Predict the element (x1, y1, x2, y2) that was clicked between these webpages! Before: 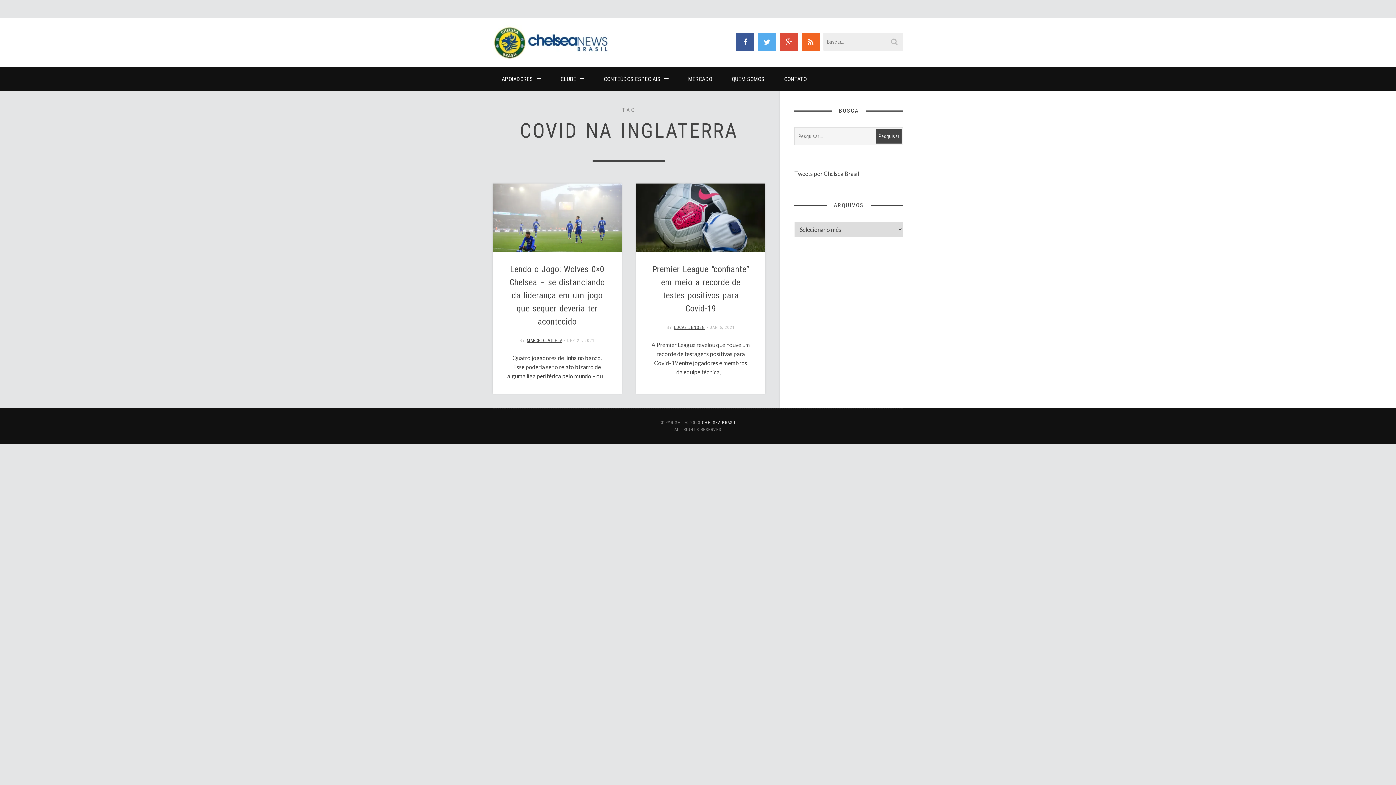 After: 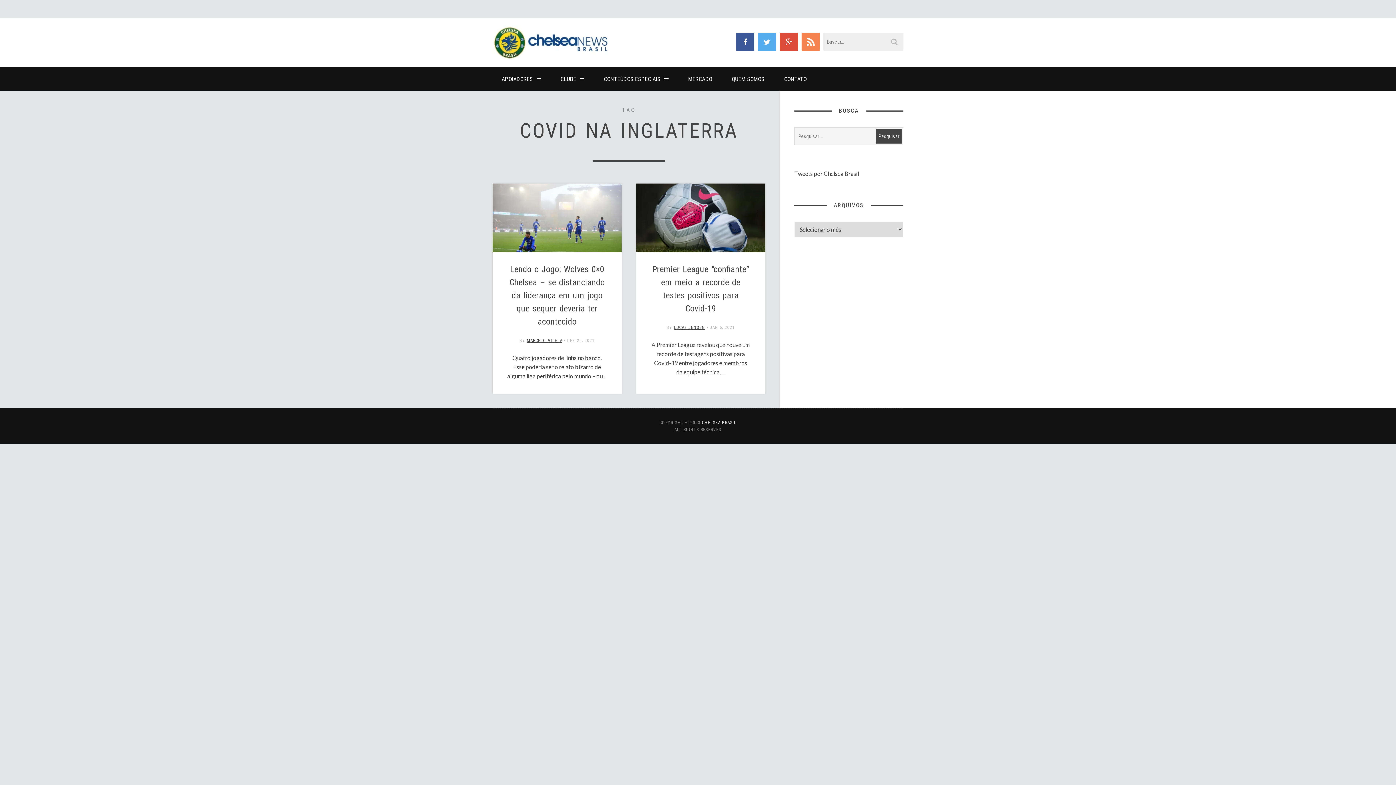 Action: bbox: (801, 32, 820, 50)